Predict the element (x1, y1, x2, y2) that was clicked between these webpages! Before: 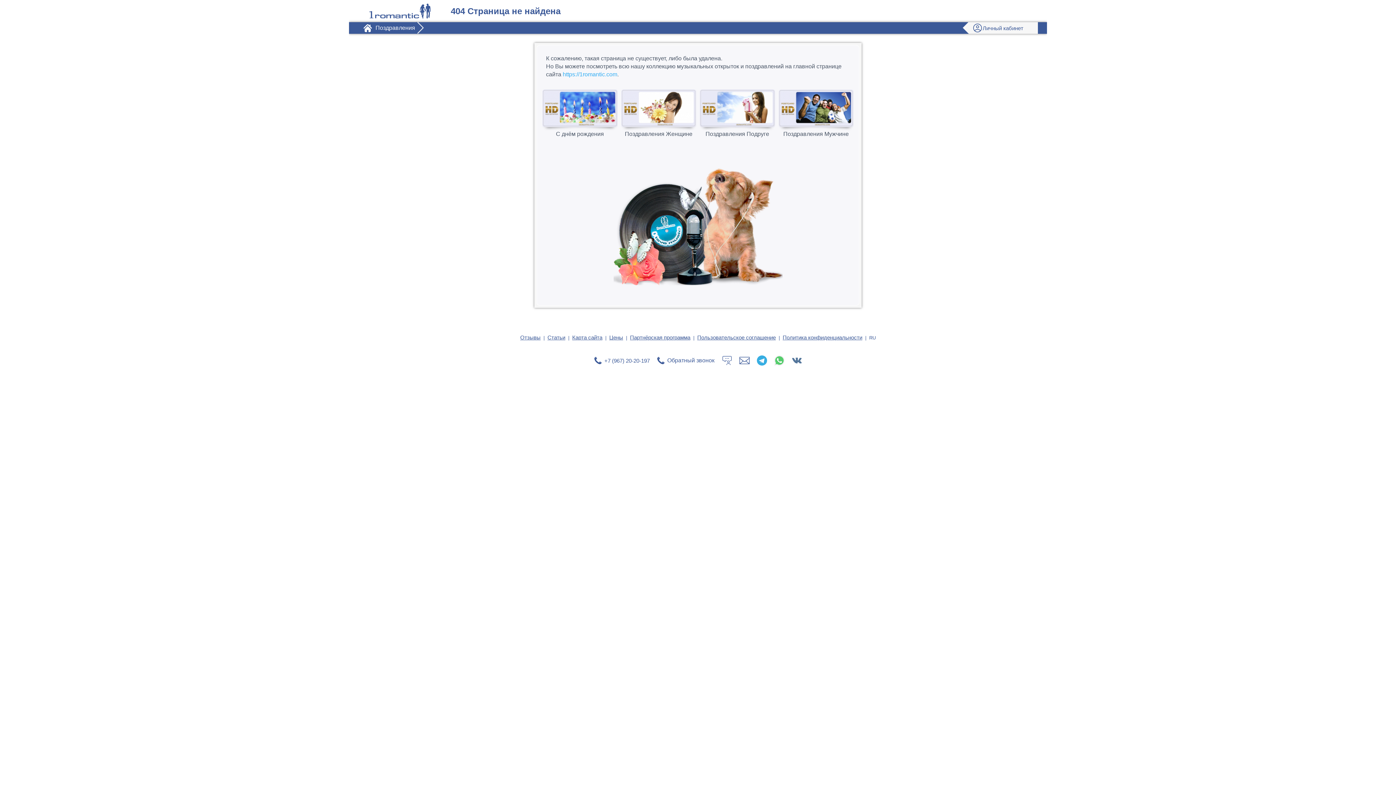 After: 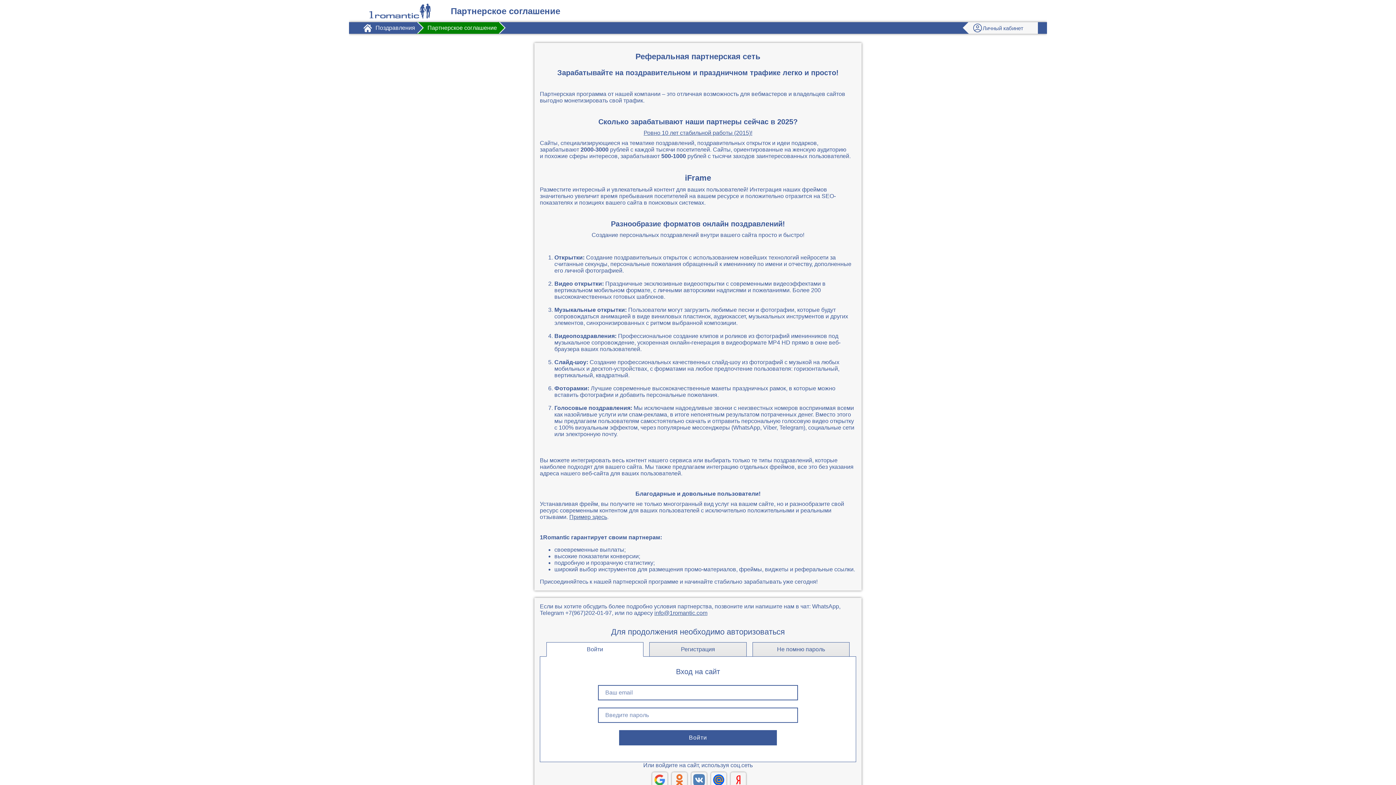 Action: bbox: (630, 334, 690, 340)